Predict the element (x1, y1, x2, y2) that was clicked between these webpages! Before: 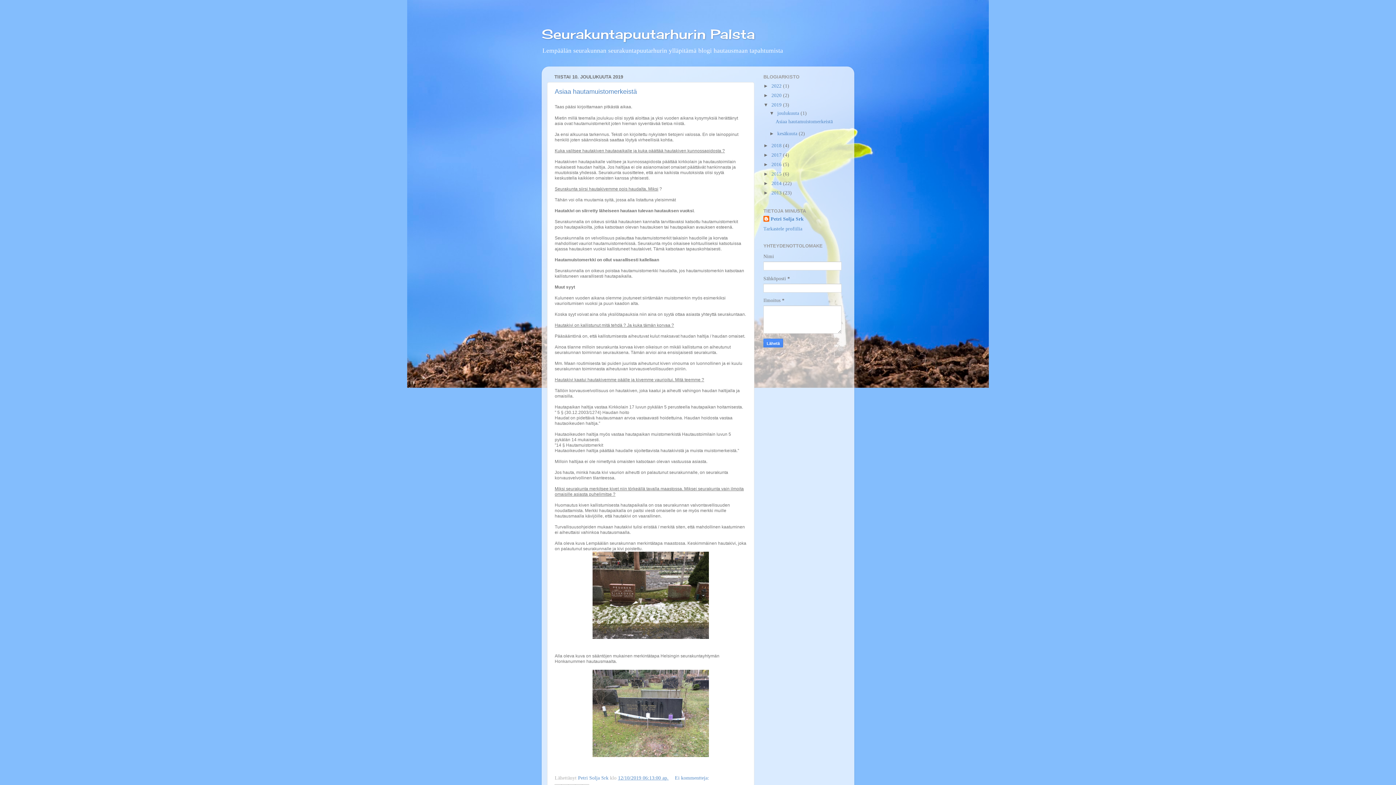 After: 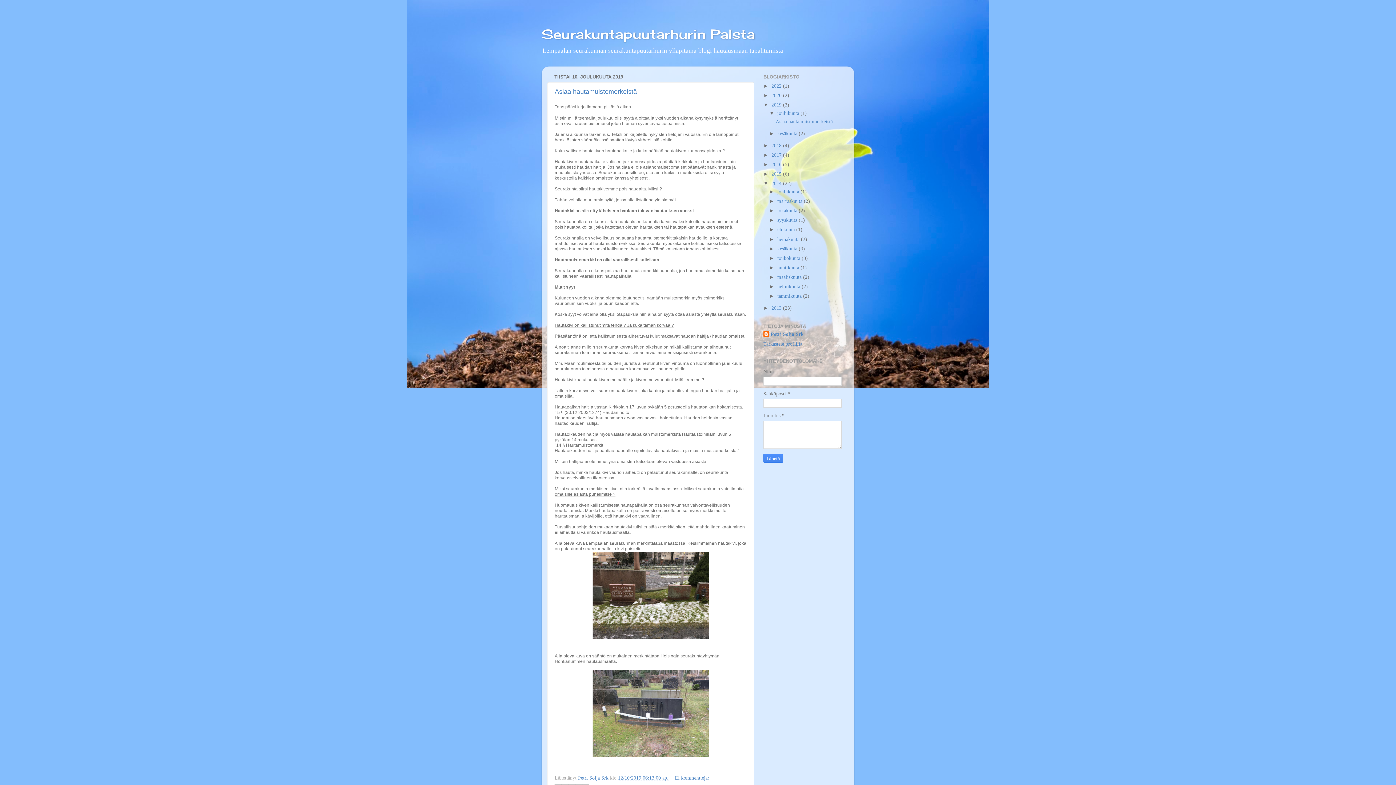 Action: bbox: (763, 180, 771, 186) label: ►  